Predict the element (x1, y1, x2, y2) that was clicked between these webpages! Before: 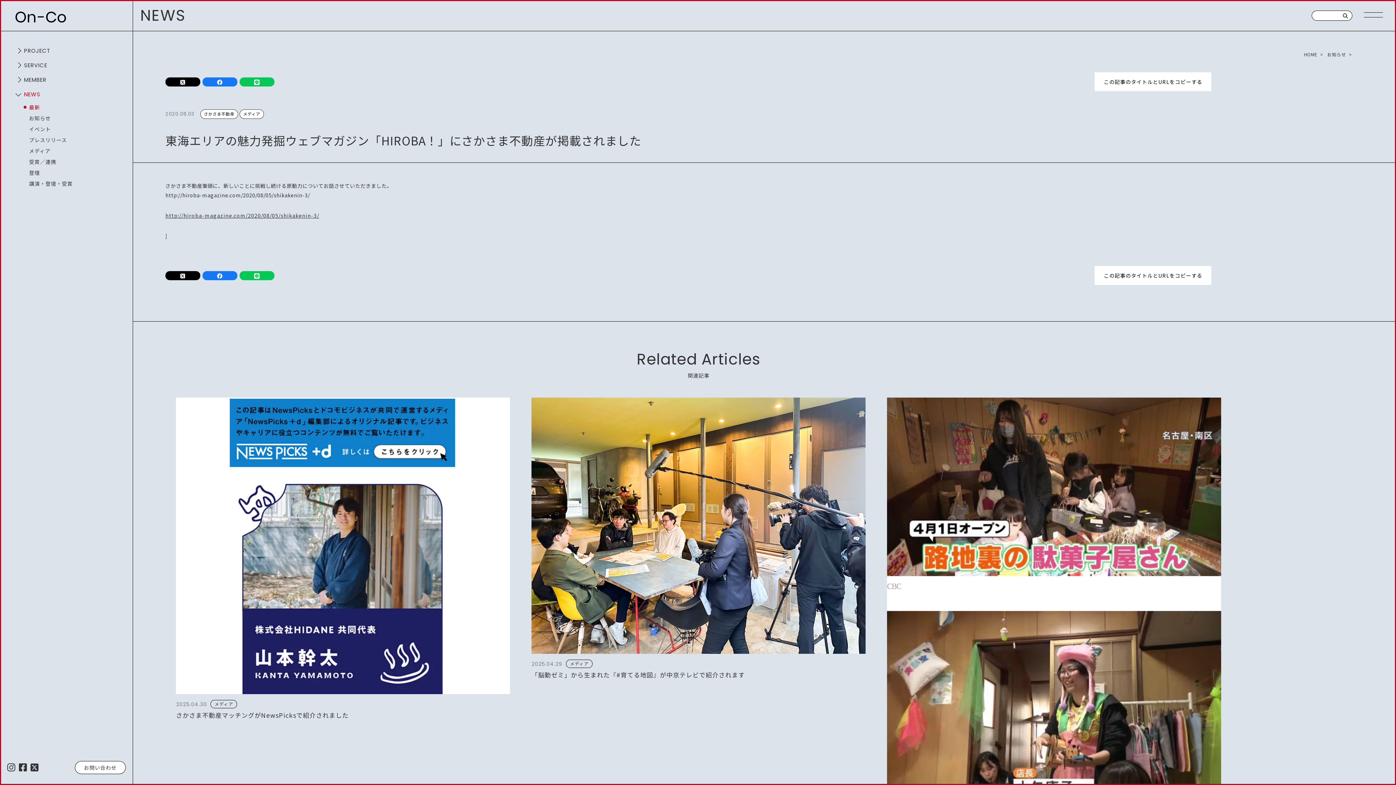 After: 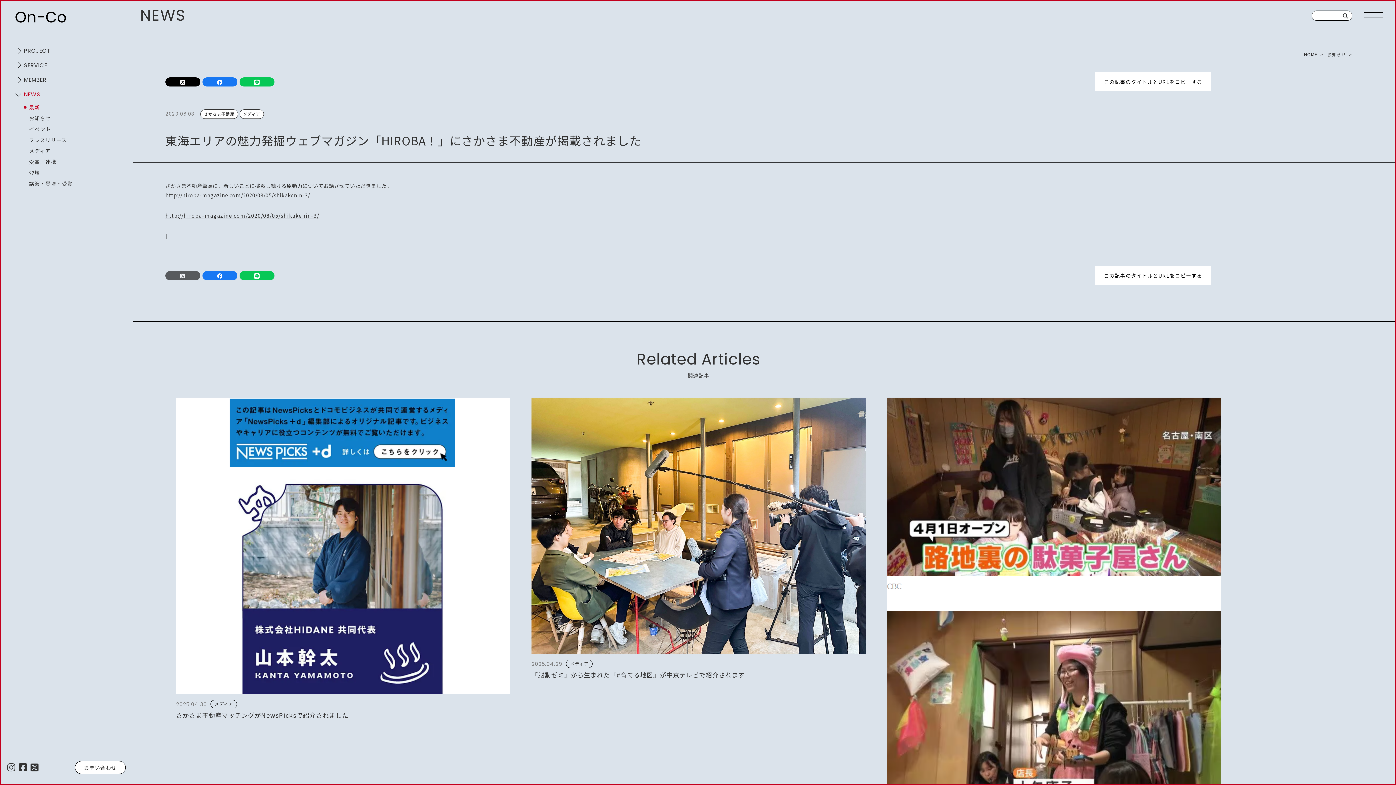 Action: bbox: (165, 271, 200, 280)